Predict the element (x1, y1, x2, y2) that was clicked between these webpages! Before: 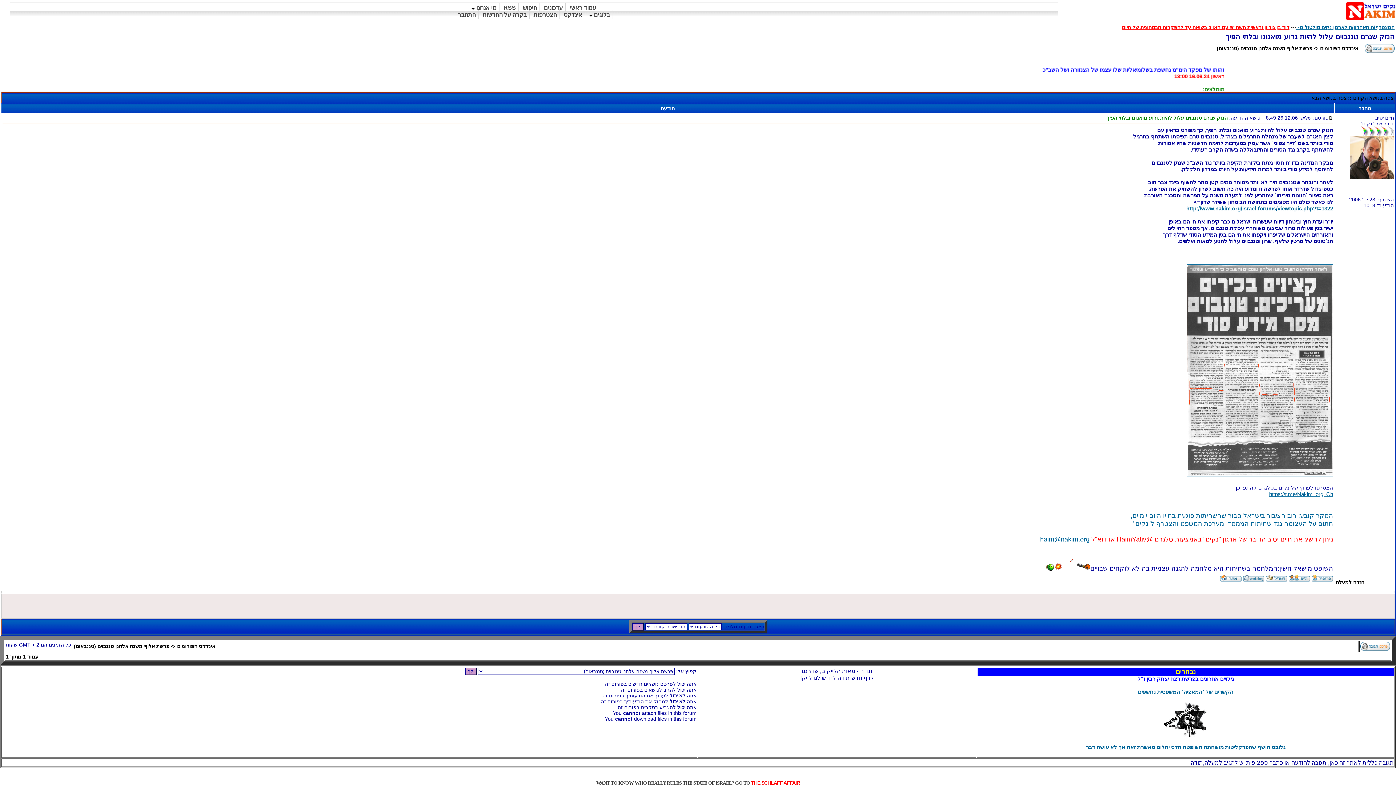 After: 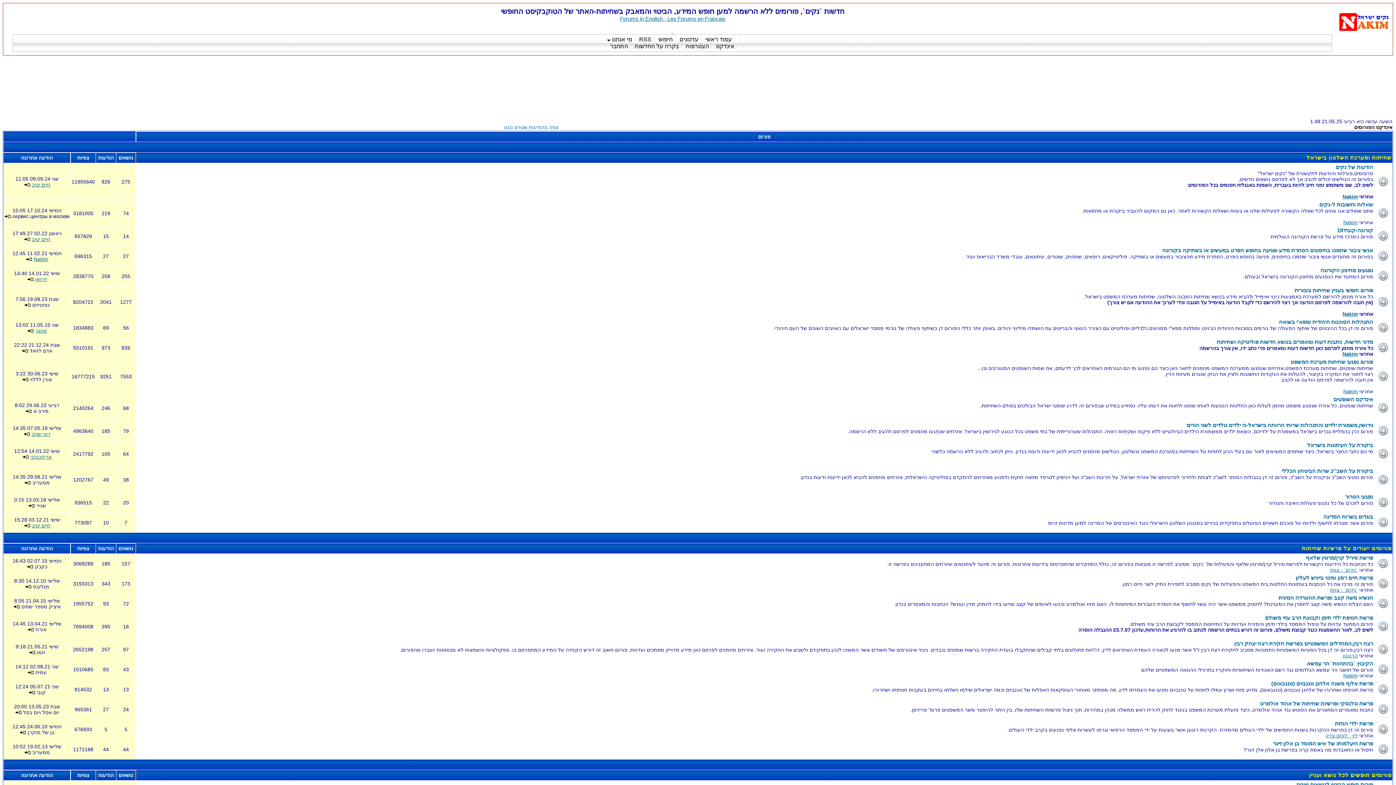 Action: bbox: (177, 643, 215, 649) label: אינדקס הפורומים